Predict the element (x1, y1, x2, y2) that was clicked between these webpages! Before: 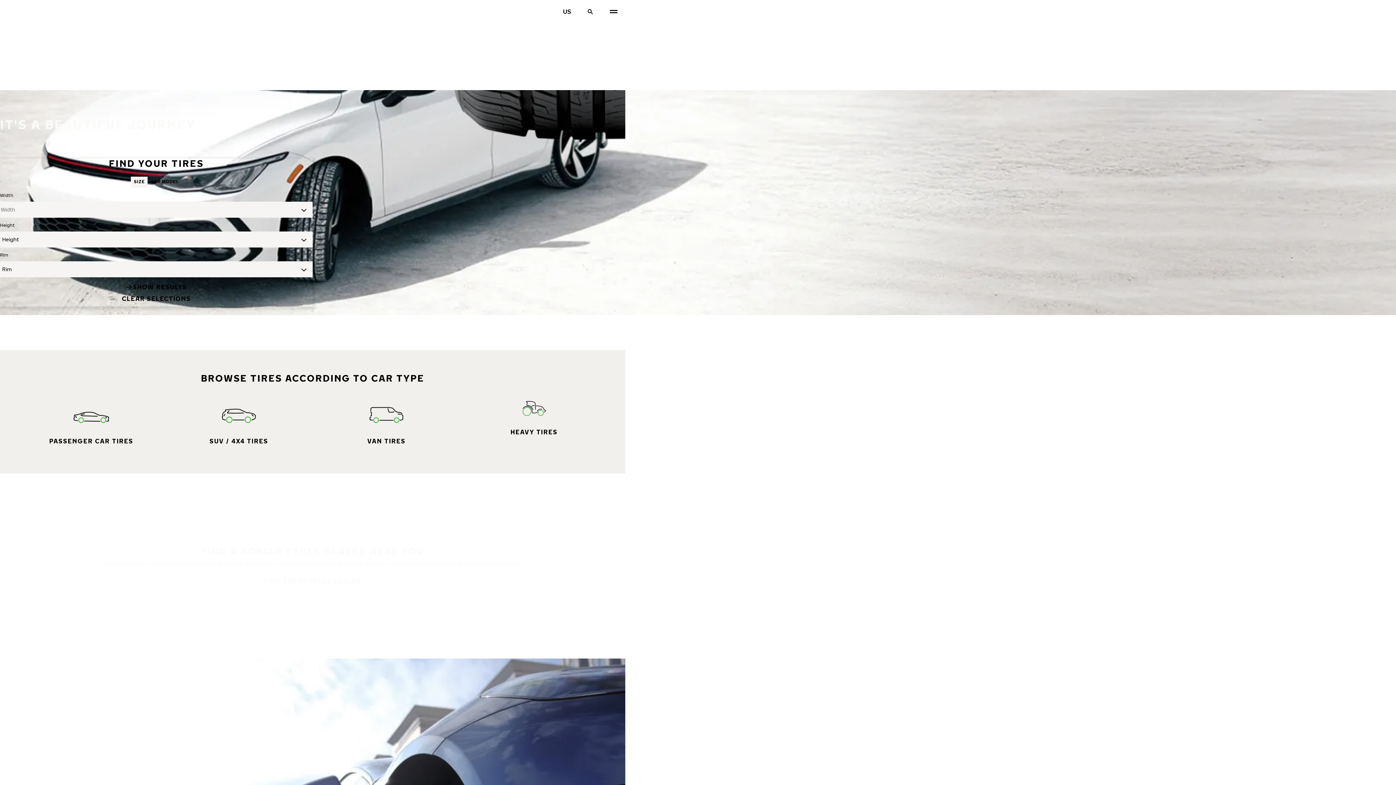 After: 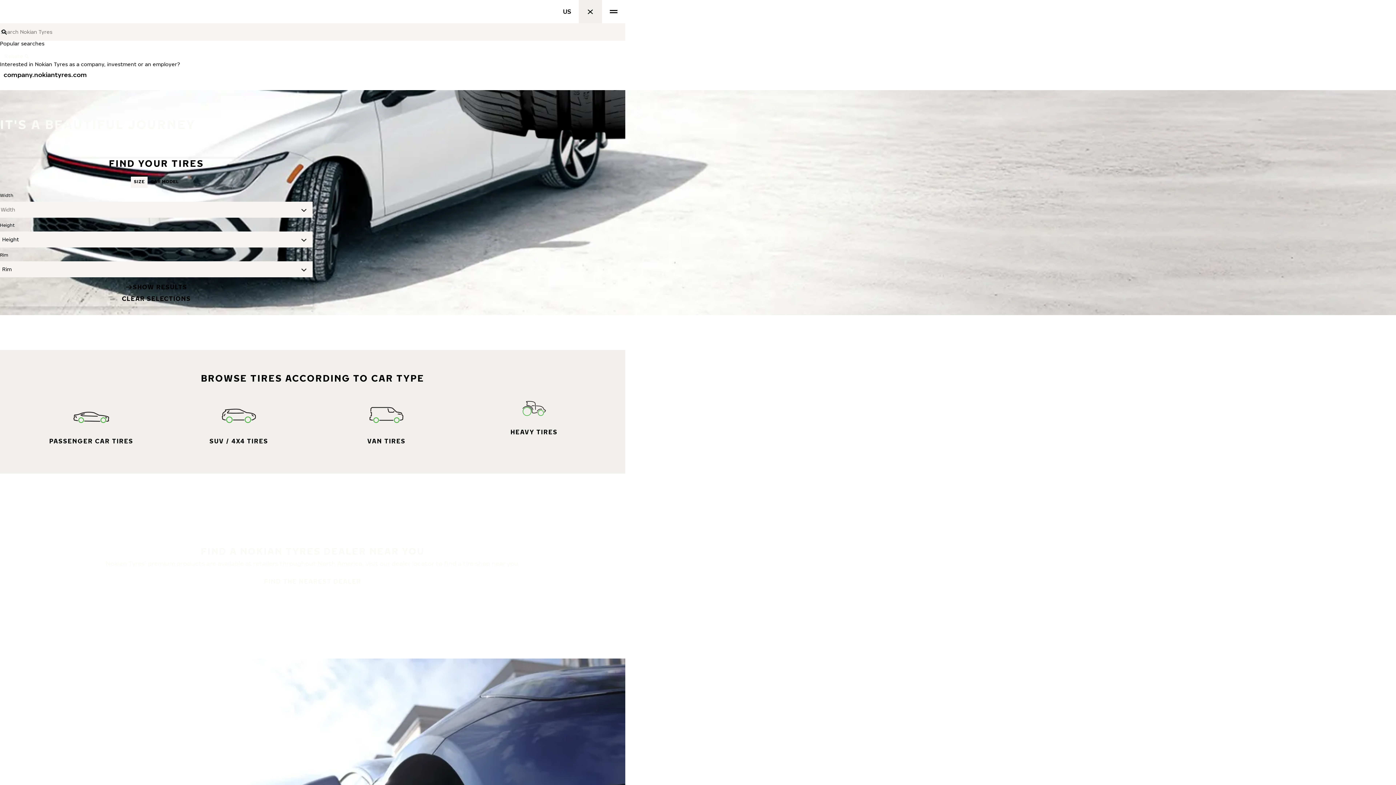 Action: bbox: (578, 0, 602, 23) label: Search